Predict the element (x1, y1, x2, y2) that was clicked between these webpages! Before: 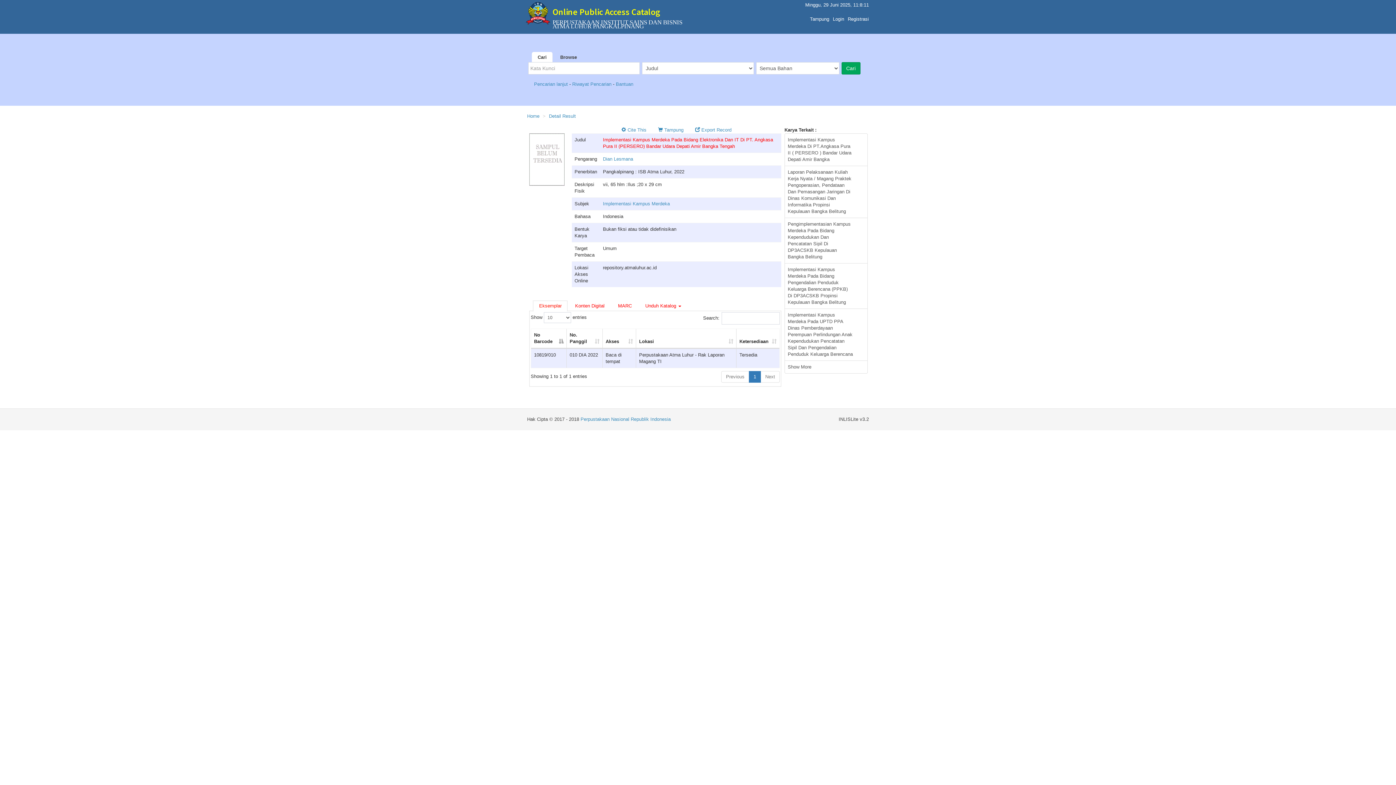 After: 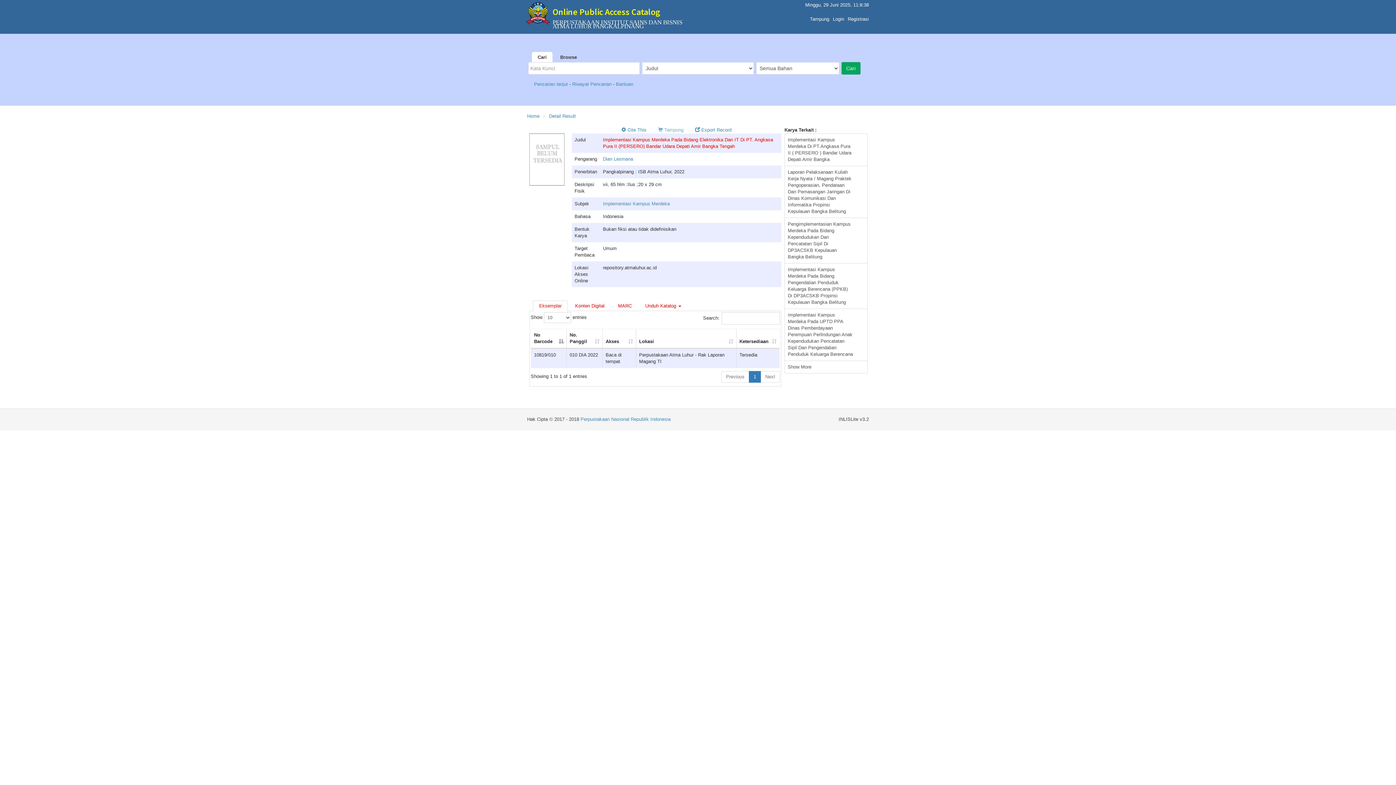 Action: label:  Tampung bbox: (658, 127, 683, 132)